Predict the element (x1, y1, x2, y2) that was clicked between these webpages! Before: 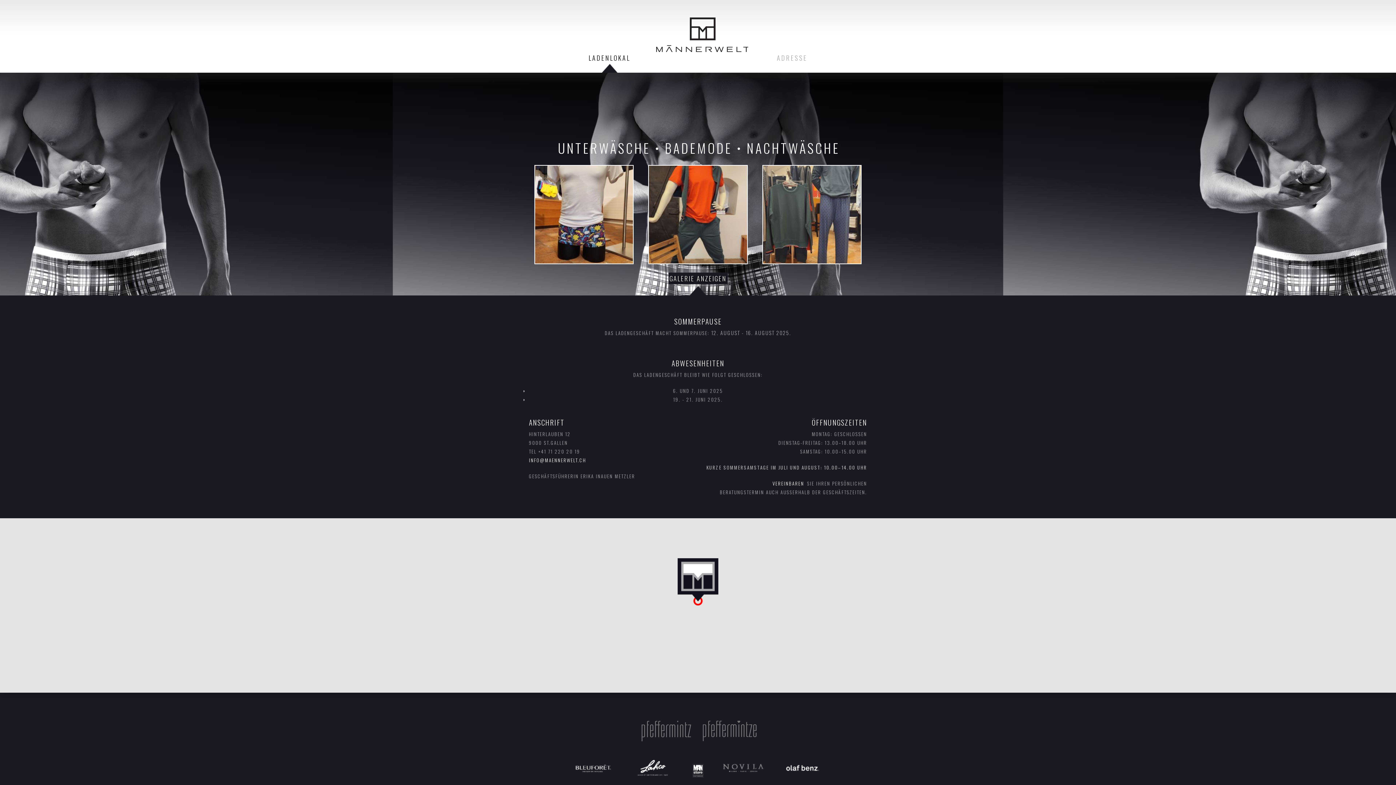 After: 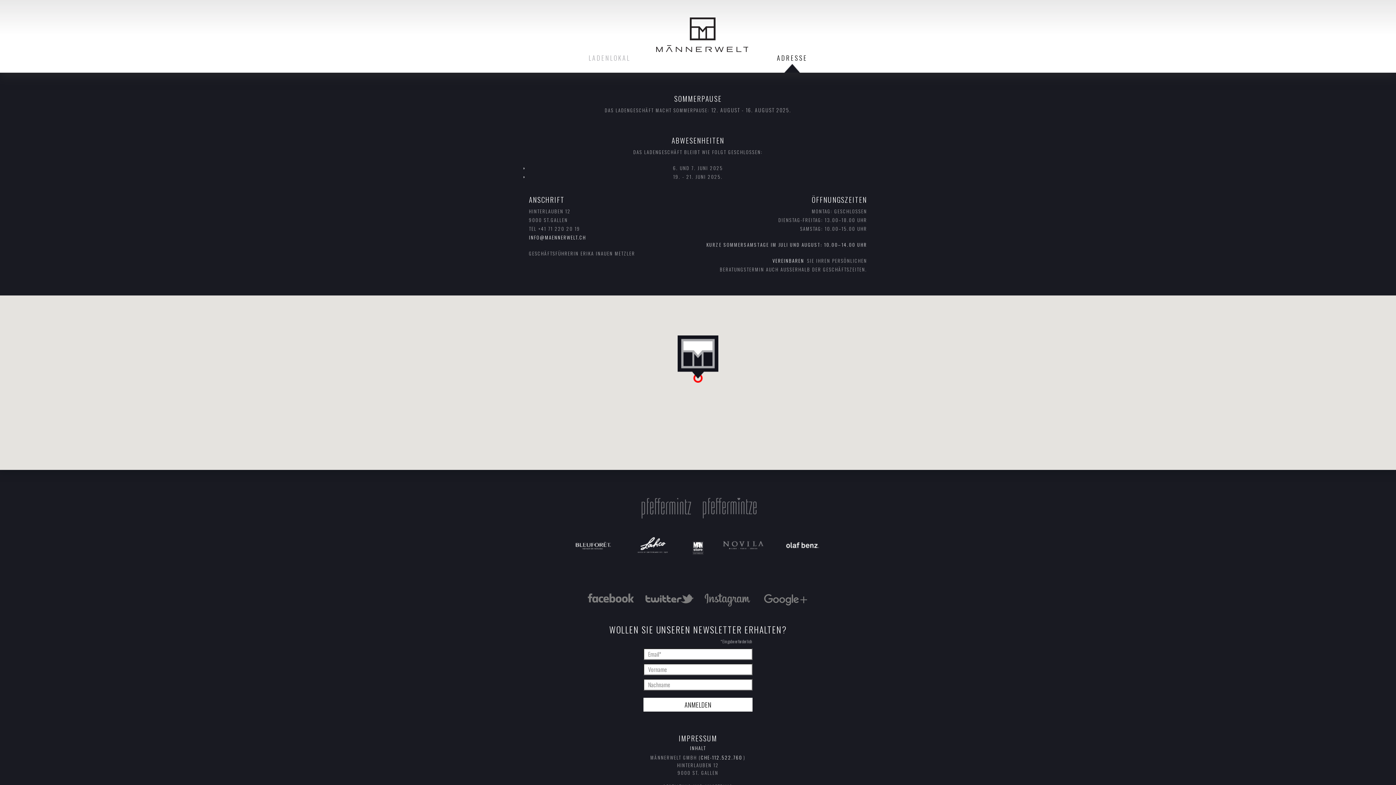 Action: bbox: (777, 53, 807, 62) label: ADRESSE